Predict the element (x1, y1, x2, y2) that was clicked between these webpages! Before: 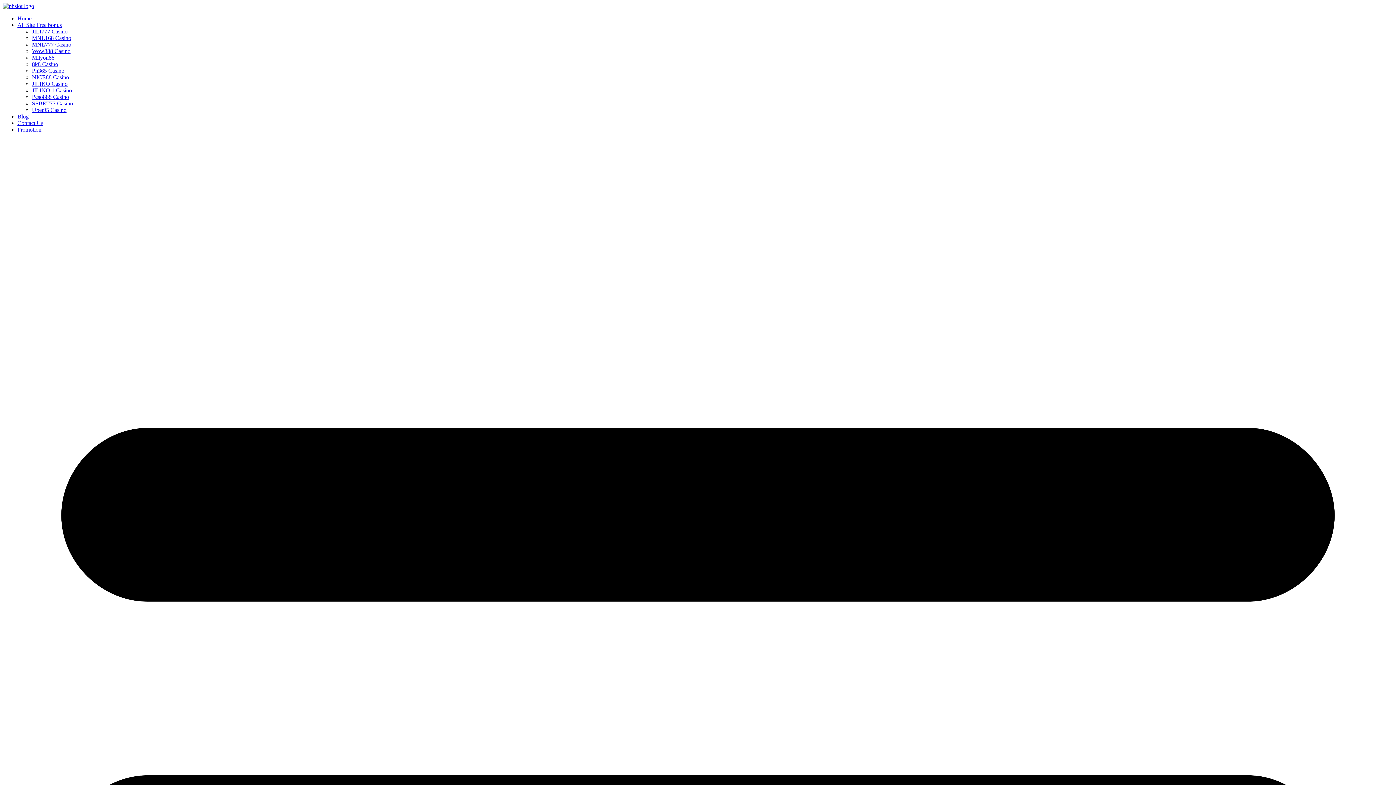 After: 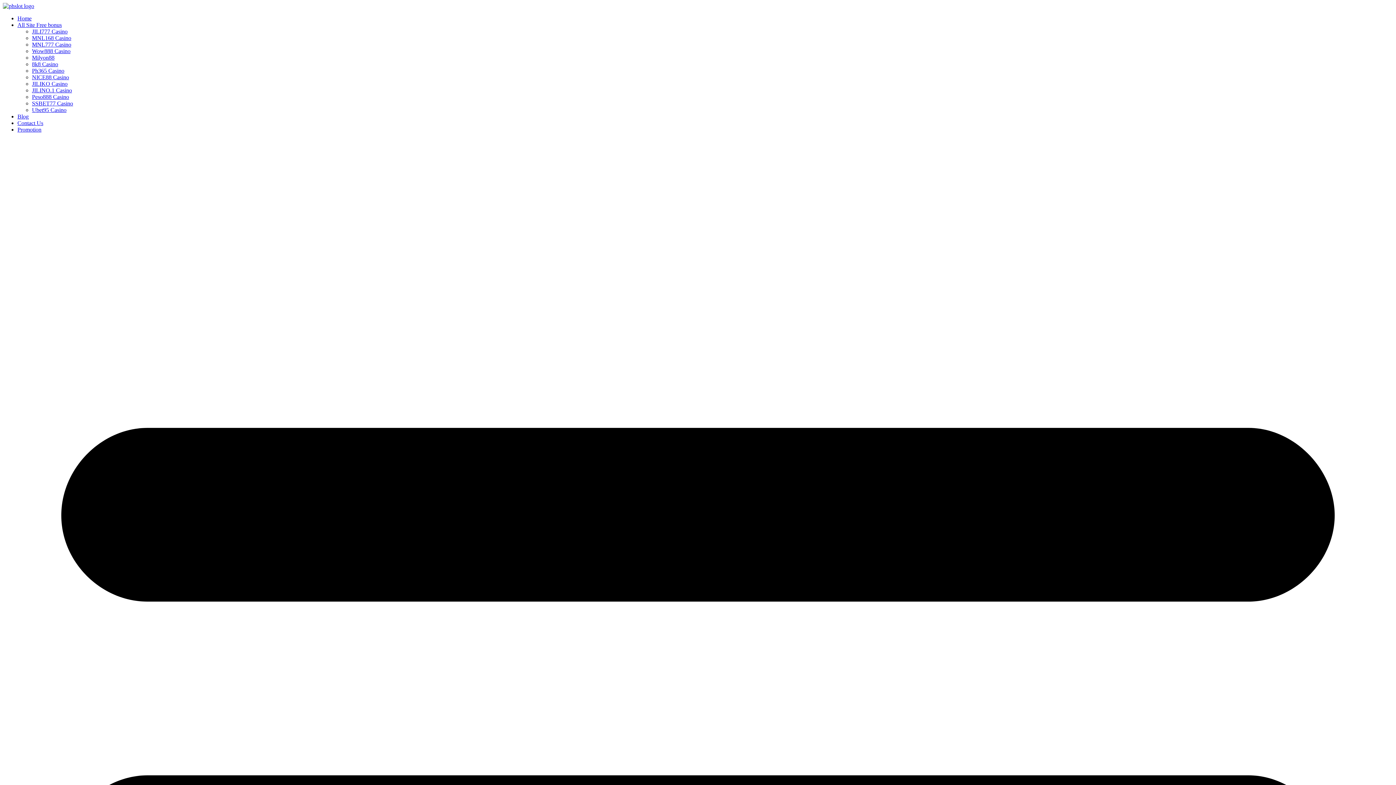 Action: bbox: (2, 2, 34, 9)